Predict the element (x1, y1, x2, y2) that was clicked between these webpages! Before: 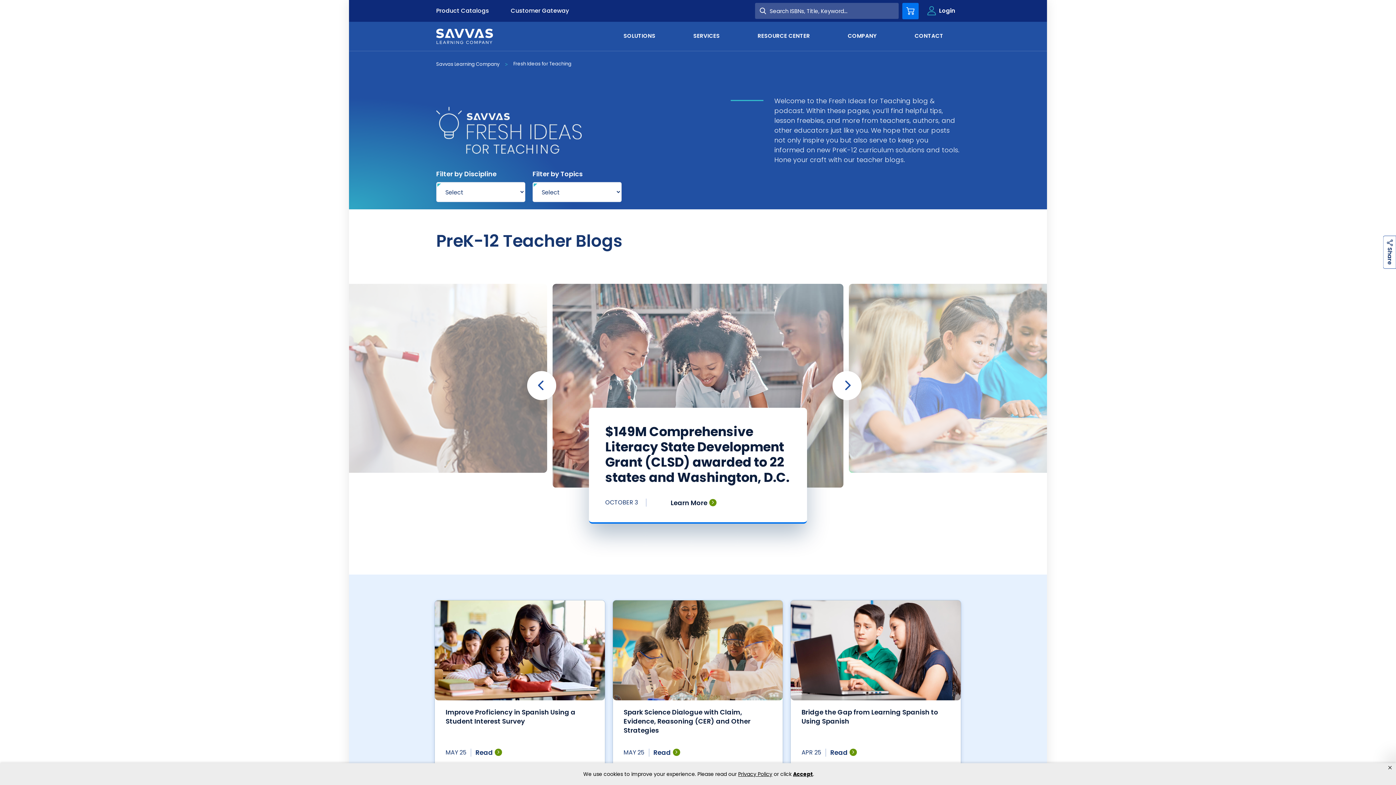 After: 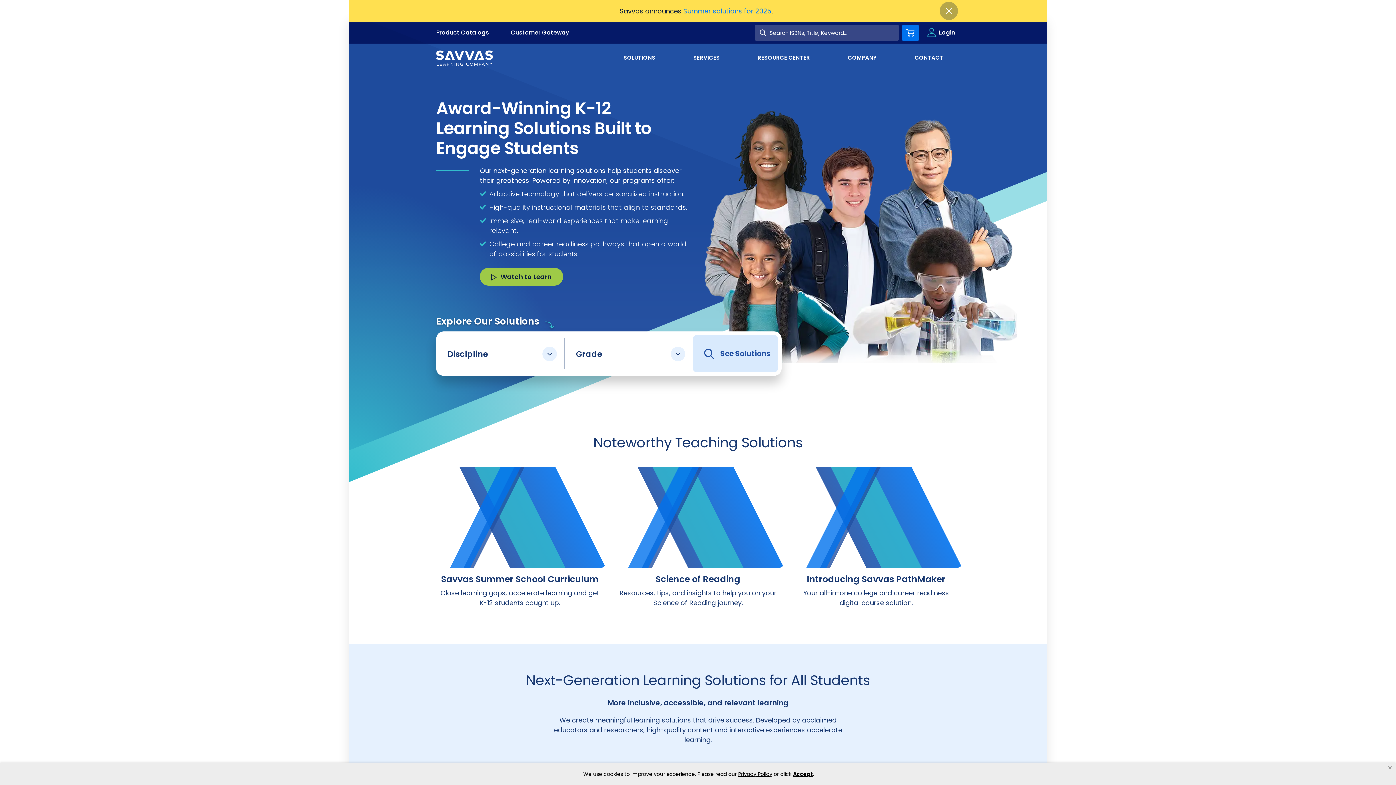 Action: bbox: (436, 60, 499, 67) label: Savvas Learning Company